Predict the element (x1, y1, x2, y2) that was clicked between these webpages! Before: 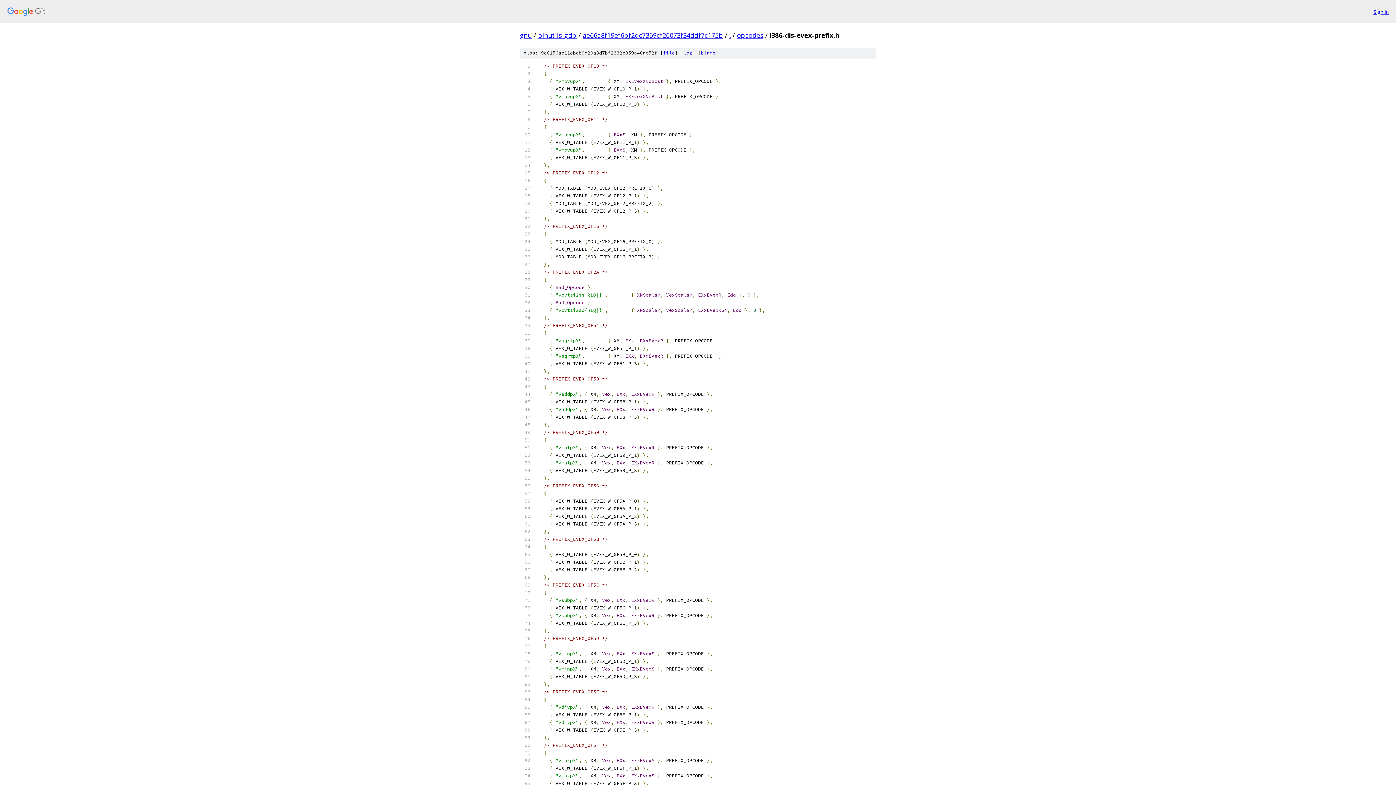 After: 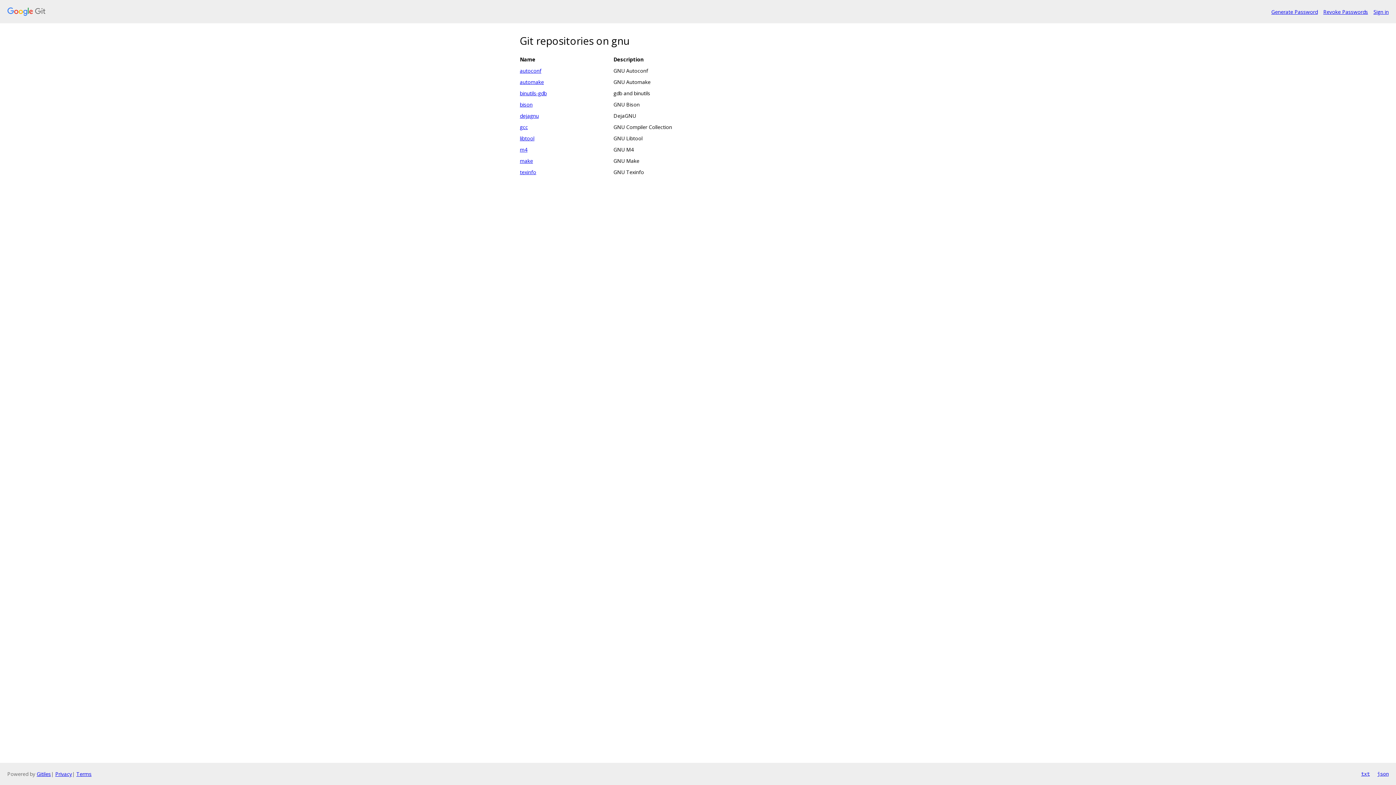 Action: bbox: (520, 30, 532, 39) label: gnu